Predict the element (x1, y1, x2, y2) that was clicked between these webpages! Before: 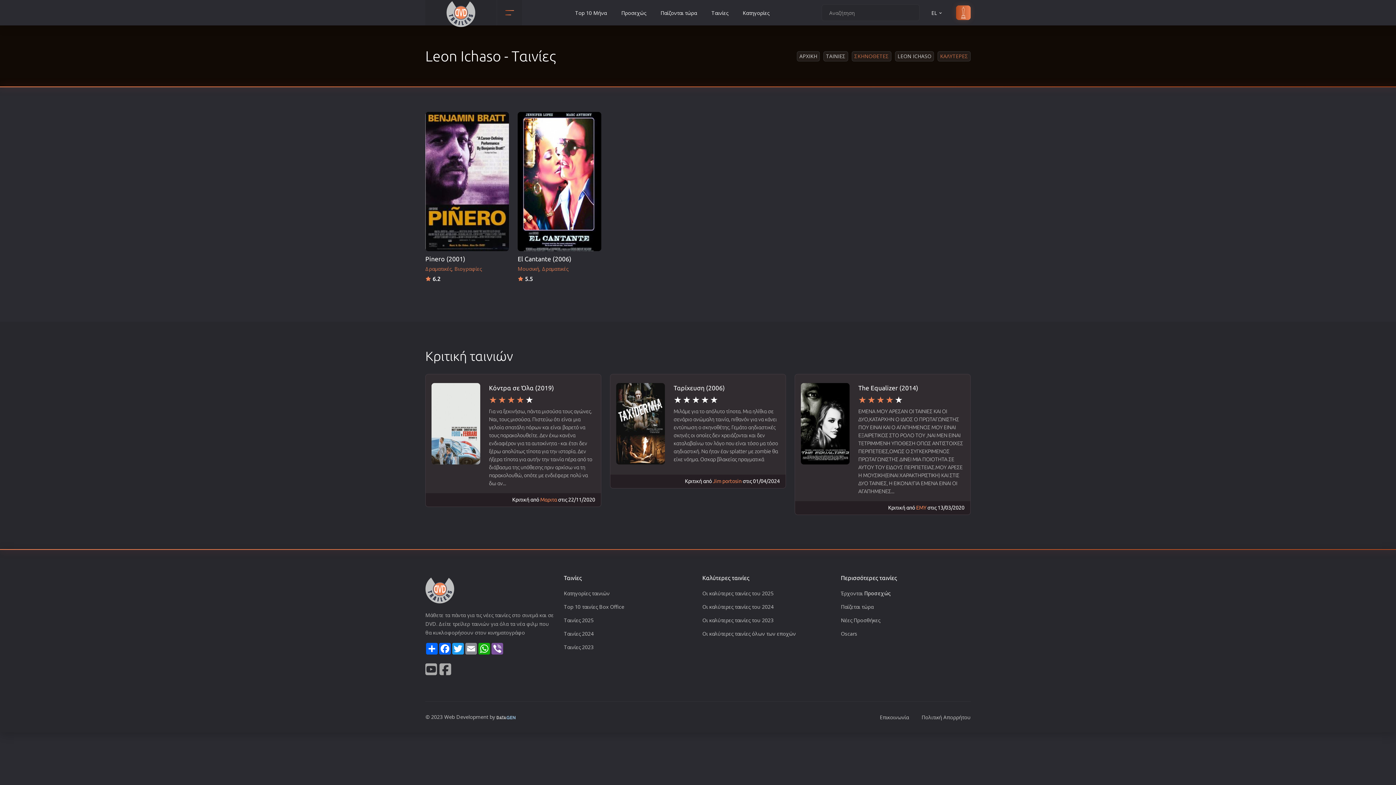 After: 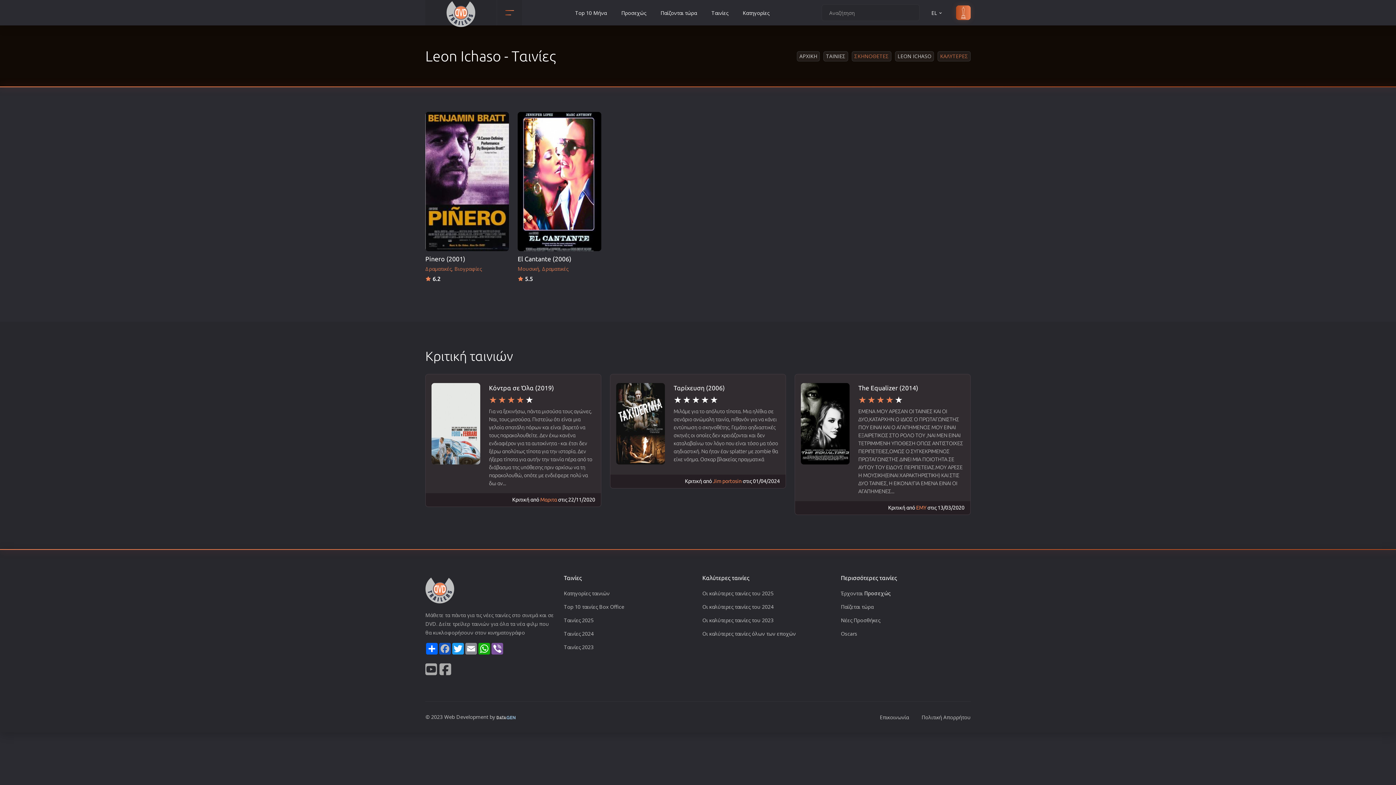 Action: label: Facebook bbox: (438, 643, 451, 655)